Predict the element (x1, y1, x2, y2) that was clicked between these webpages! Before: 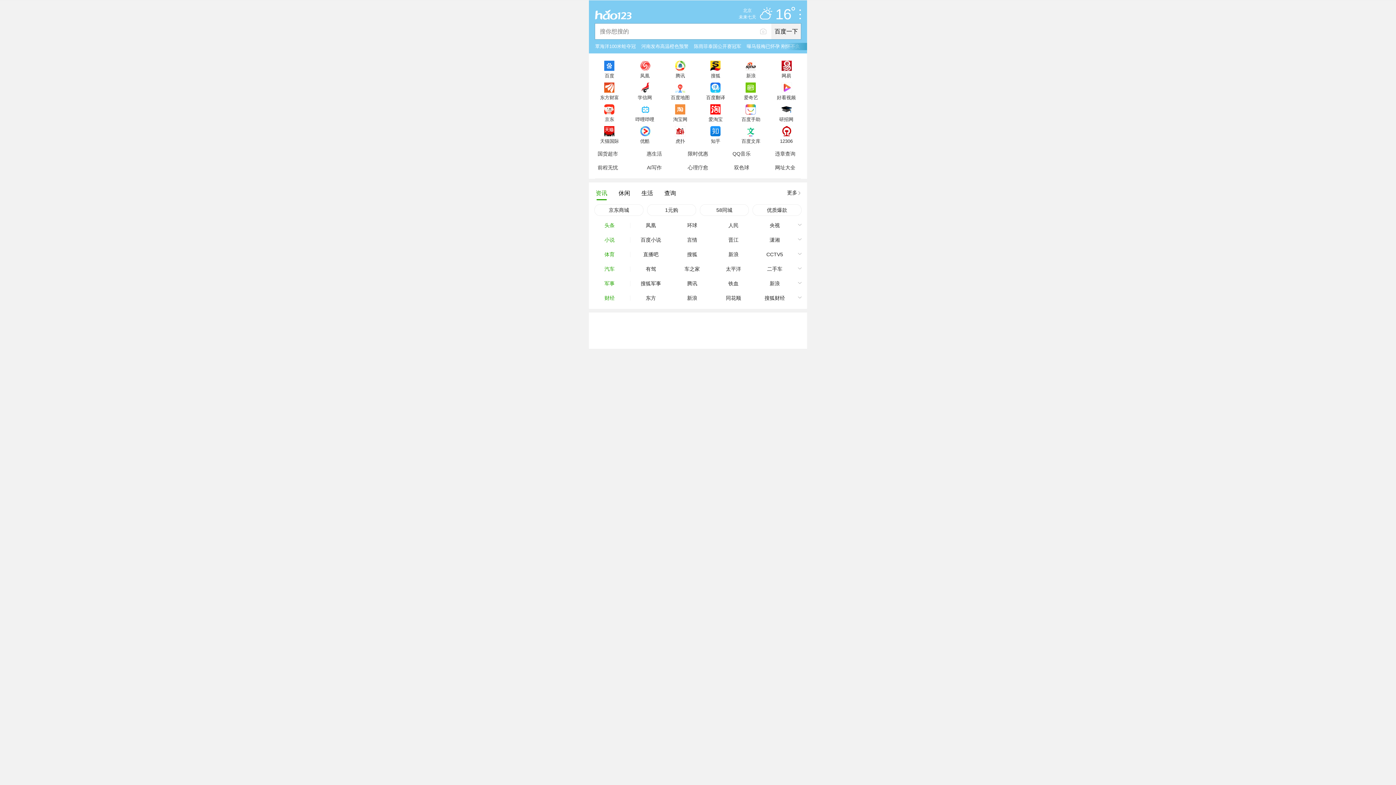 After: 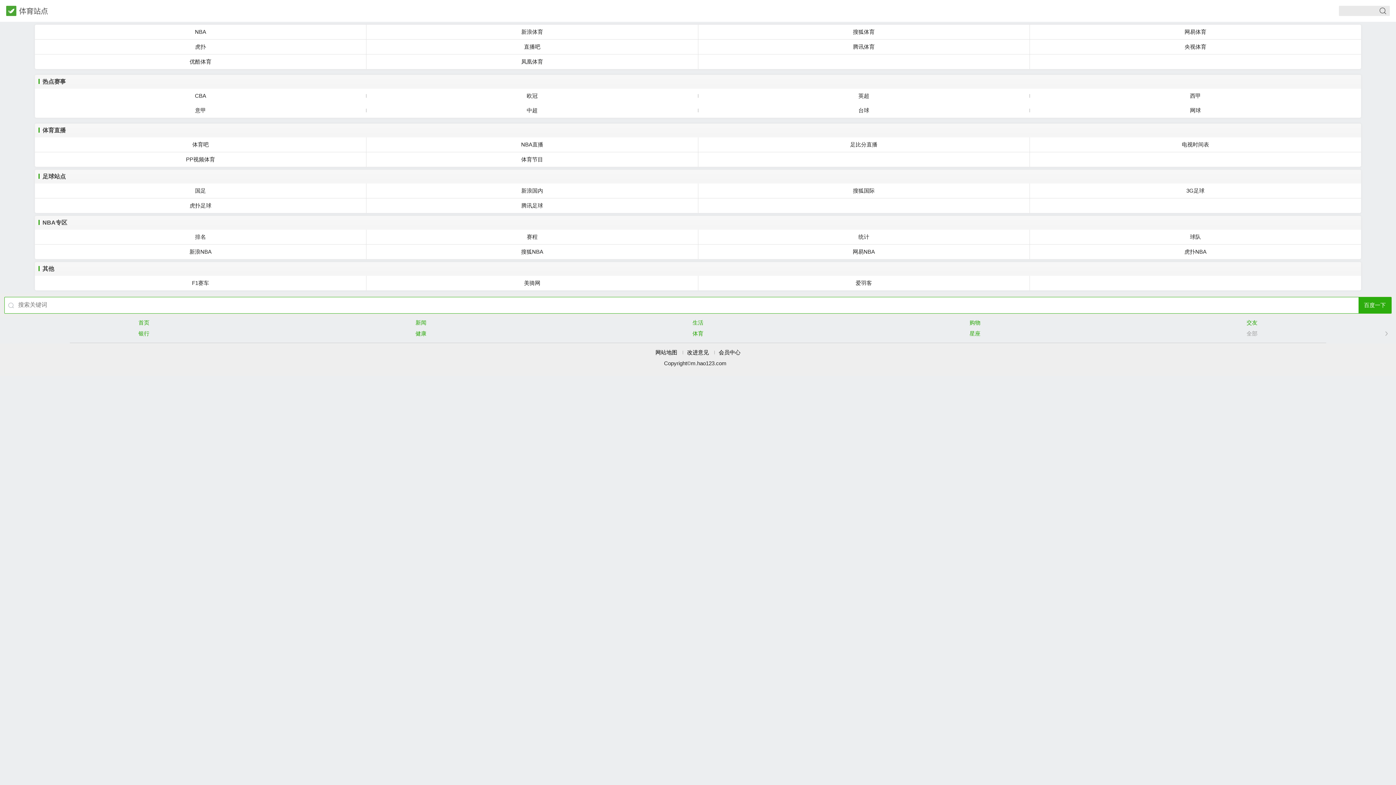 Action: label: 体育 bbox: (589, 247, 630, 261)